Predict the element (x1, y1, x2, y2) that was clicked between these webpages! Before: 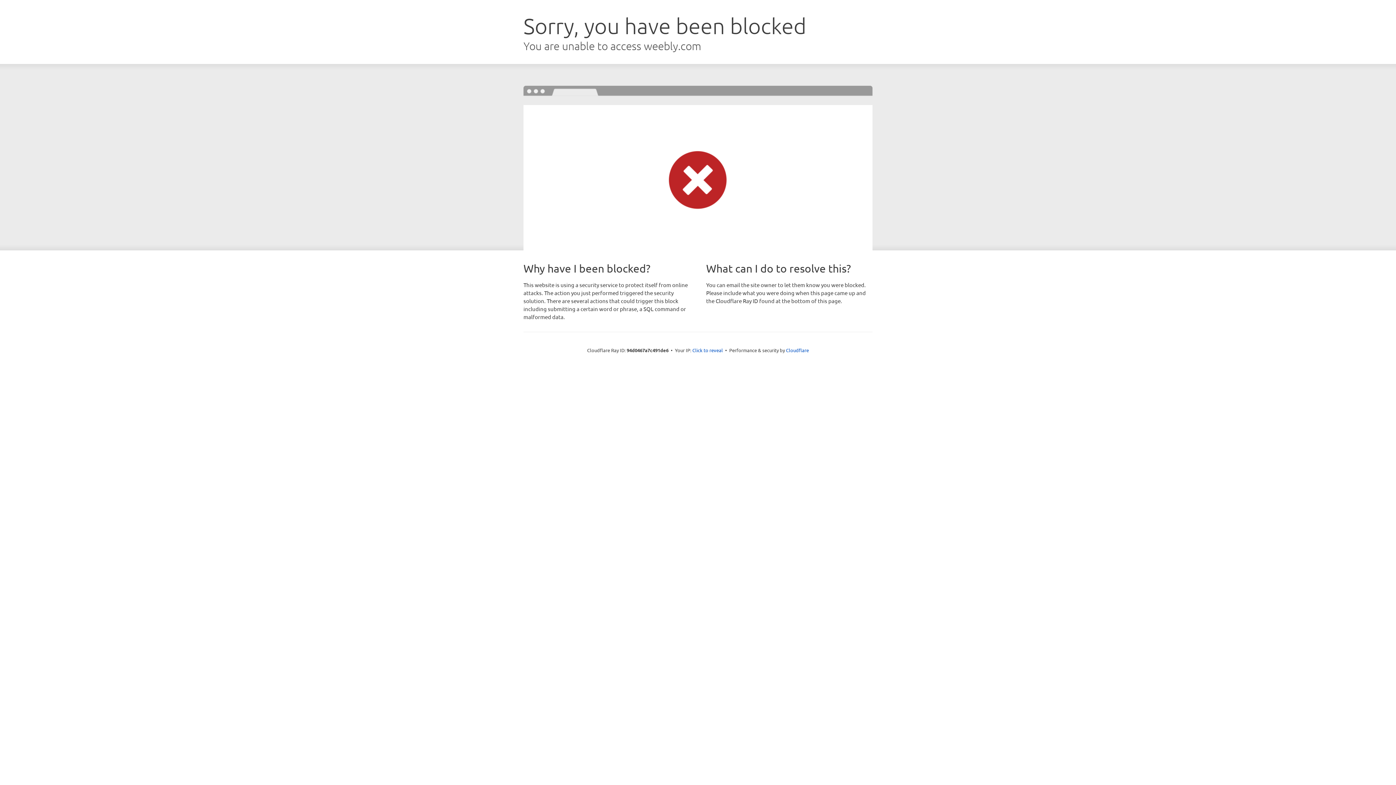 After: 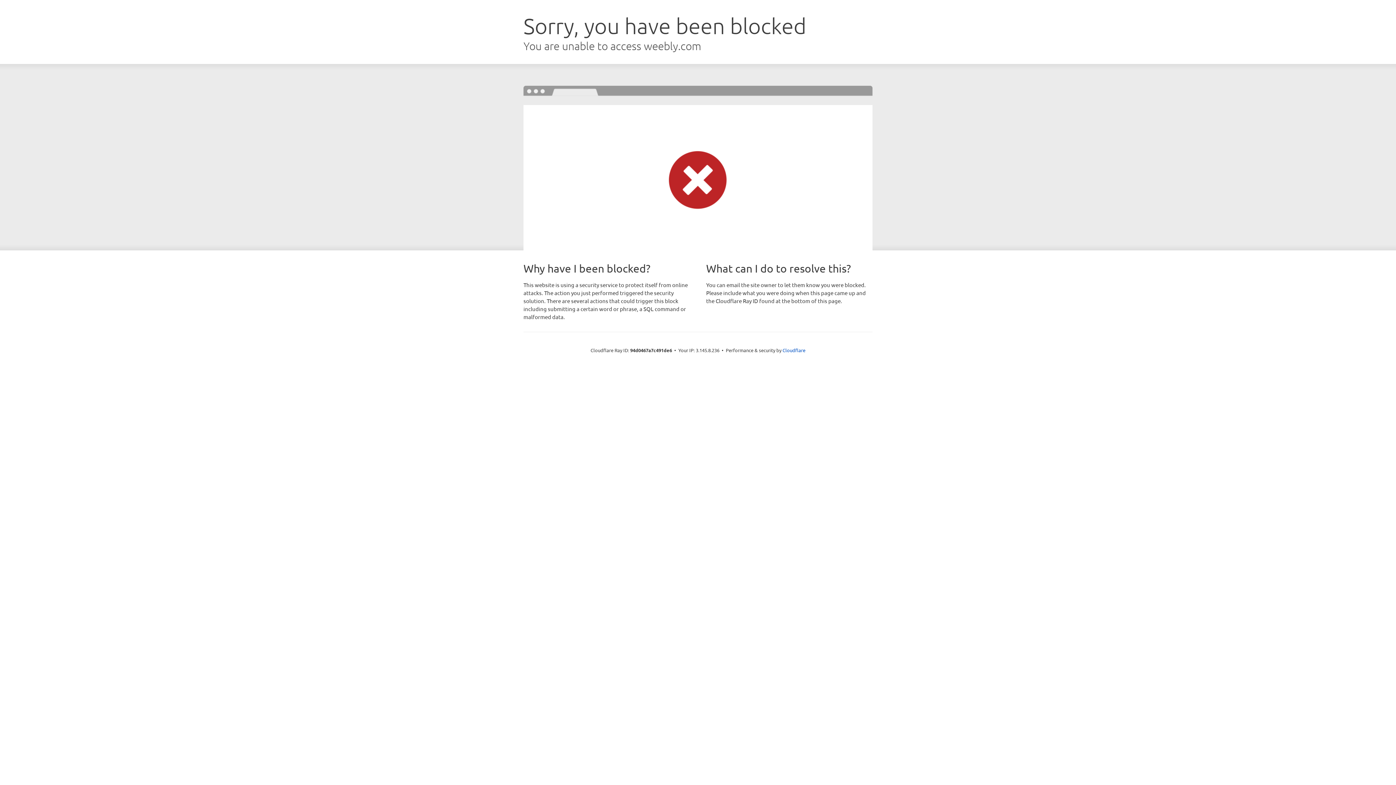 Action: bbox: (692, 346, 723, 353) label: Click to reveal